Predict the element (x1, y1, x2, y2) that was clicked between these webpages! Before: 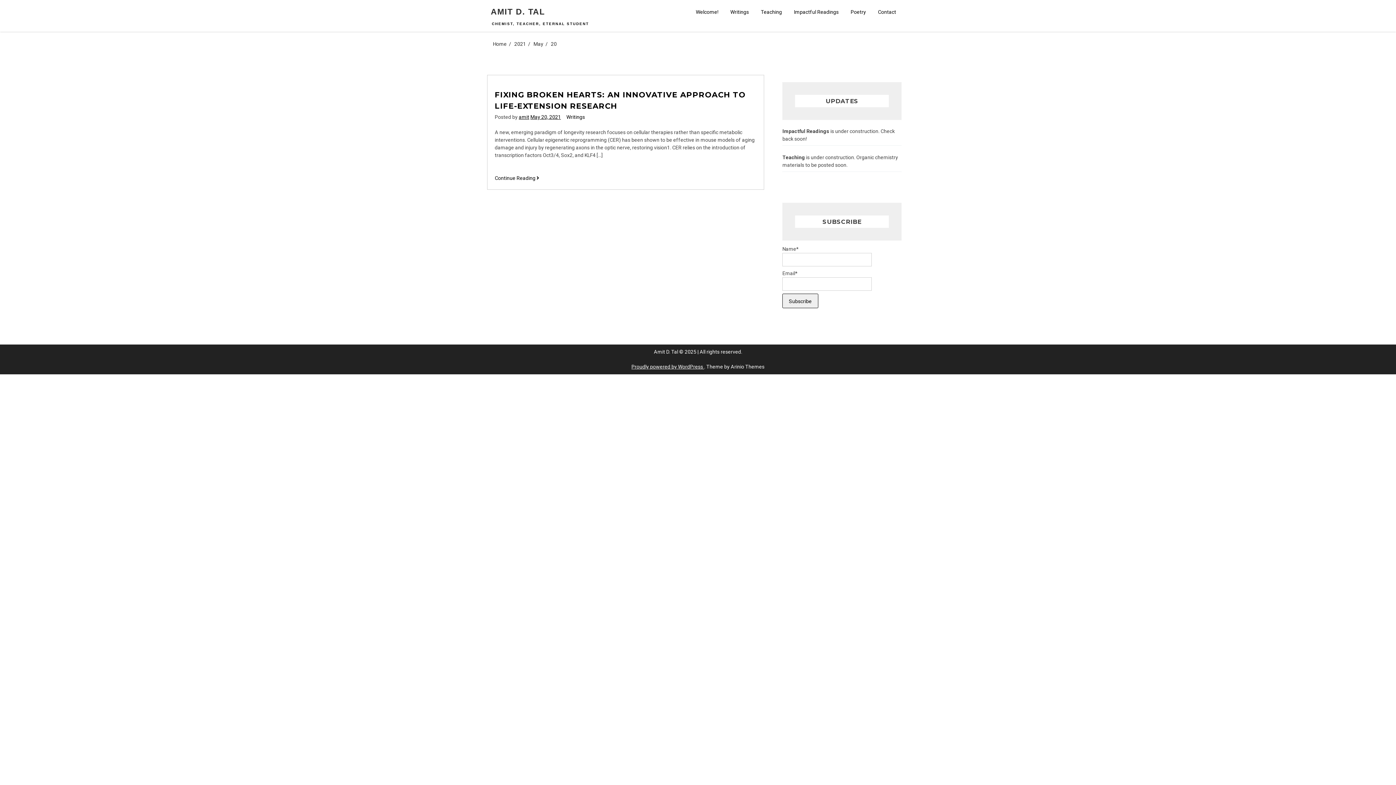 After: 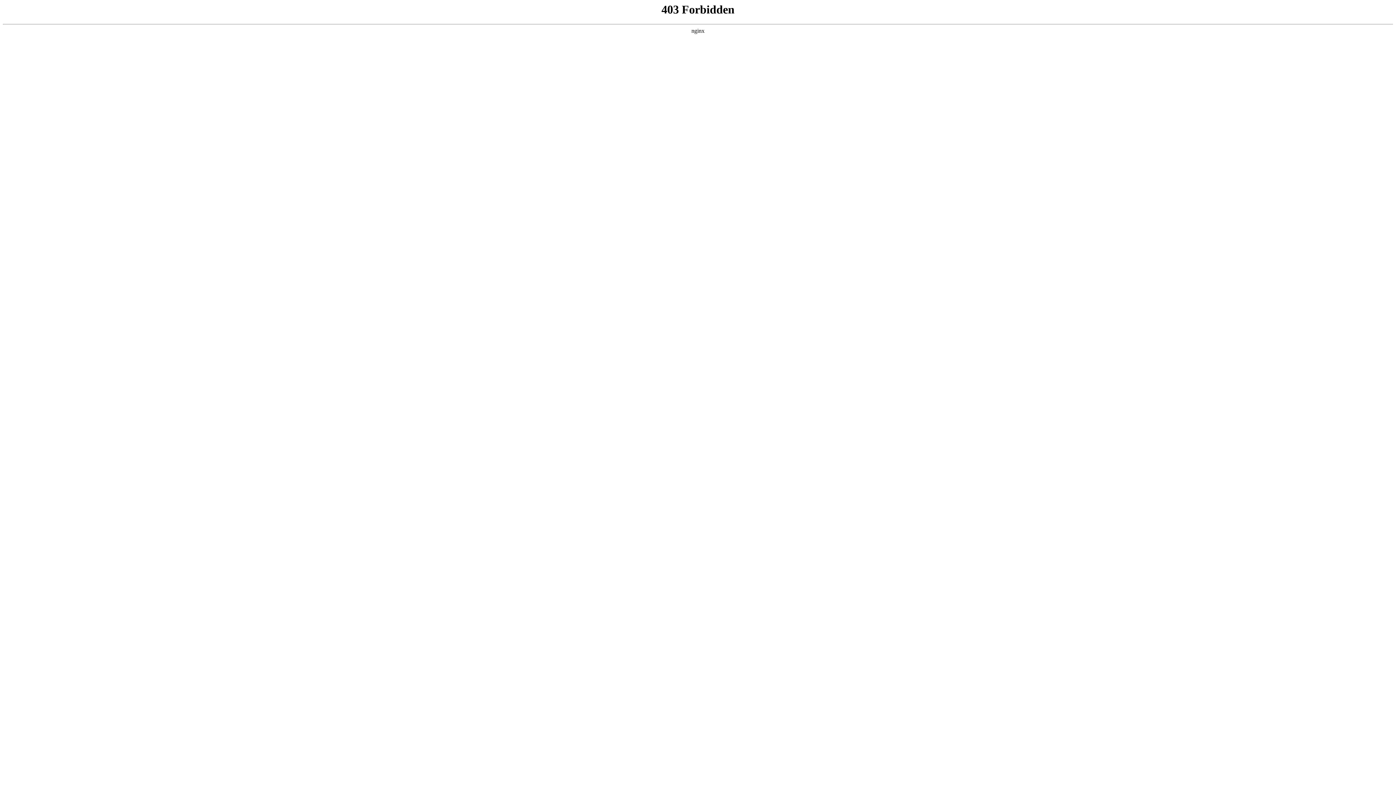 Action: bbox: (631, 363, 704, 369) label: Proudly powered by WordPress 